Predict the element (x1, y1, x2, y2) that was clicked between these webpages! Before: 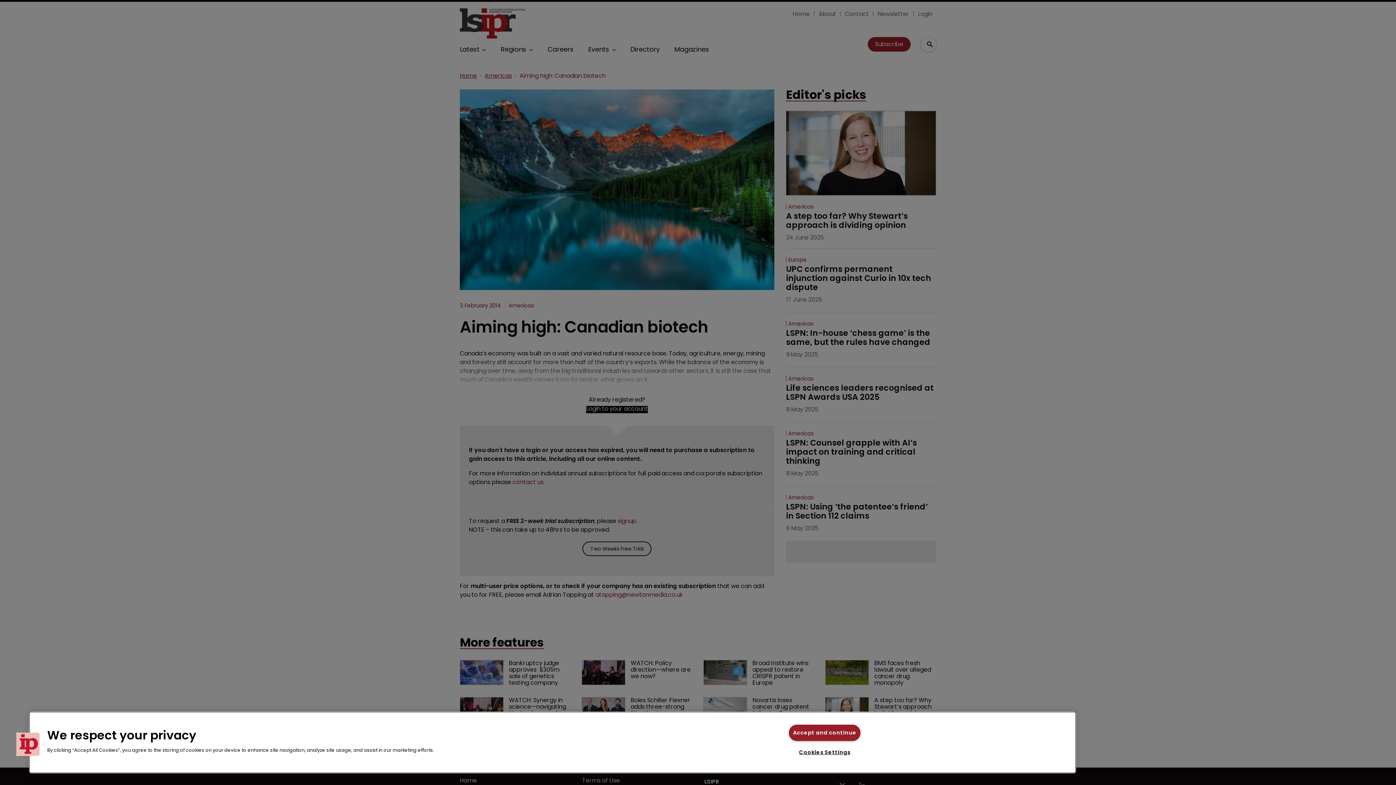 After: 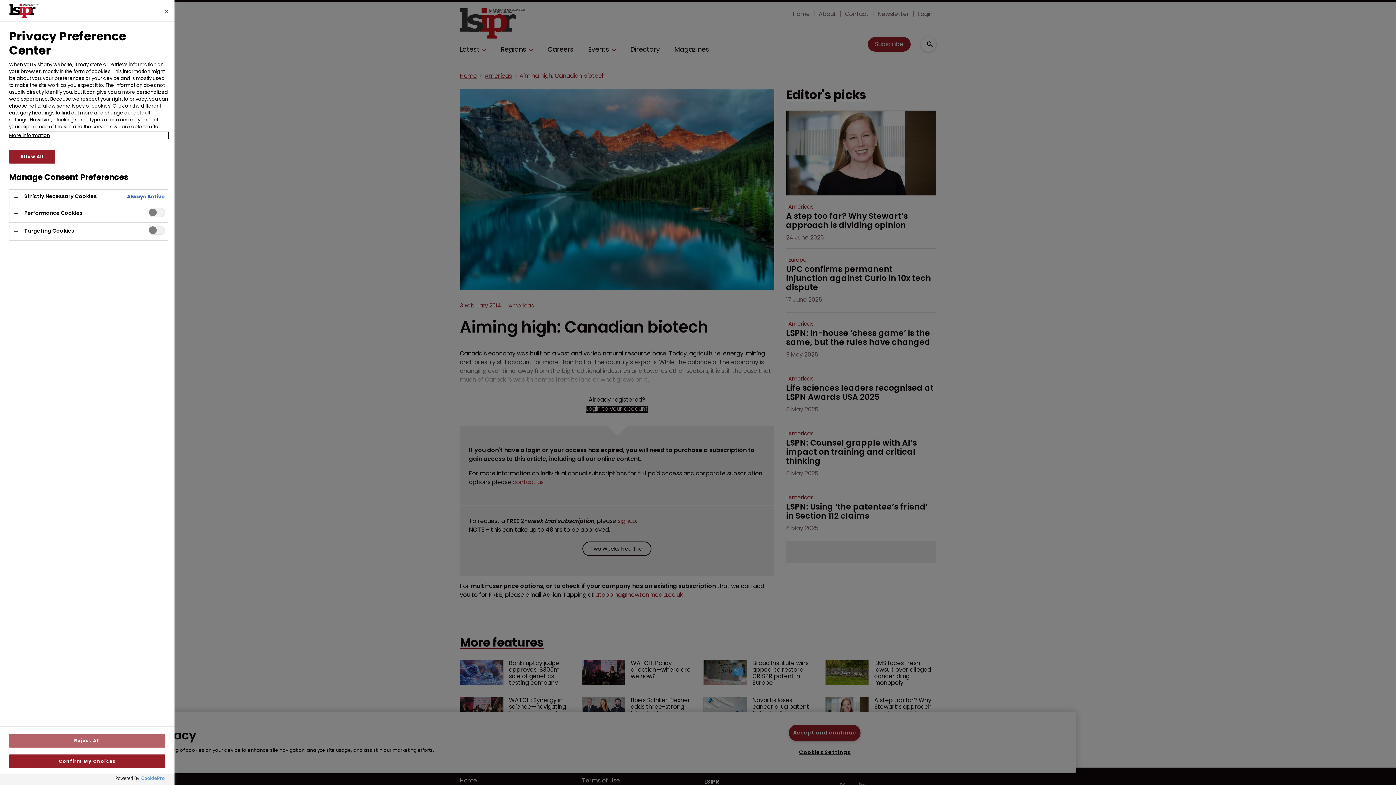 Action: label: Cookies bbox: (16, 733, 39, 756)